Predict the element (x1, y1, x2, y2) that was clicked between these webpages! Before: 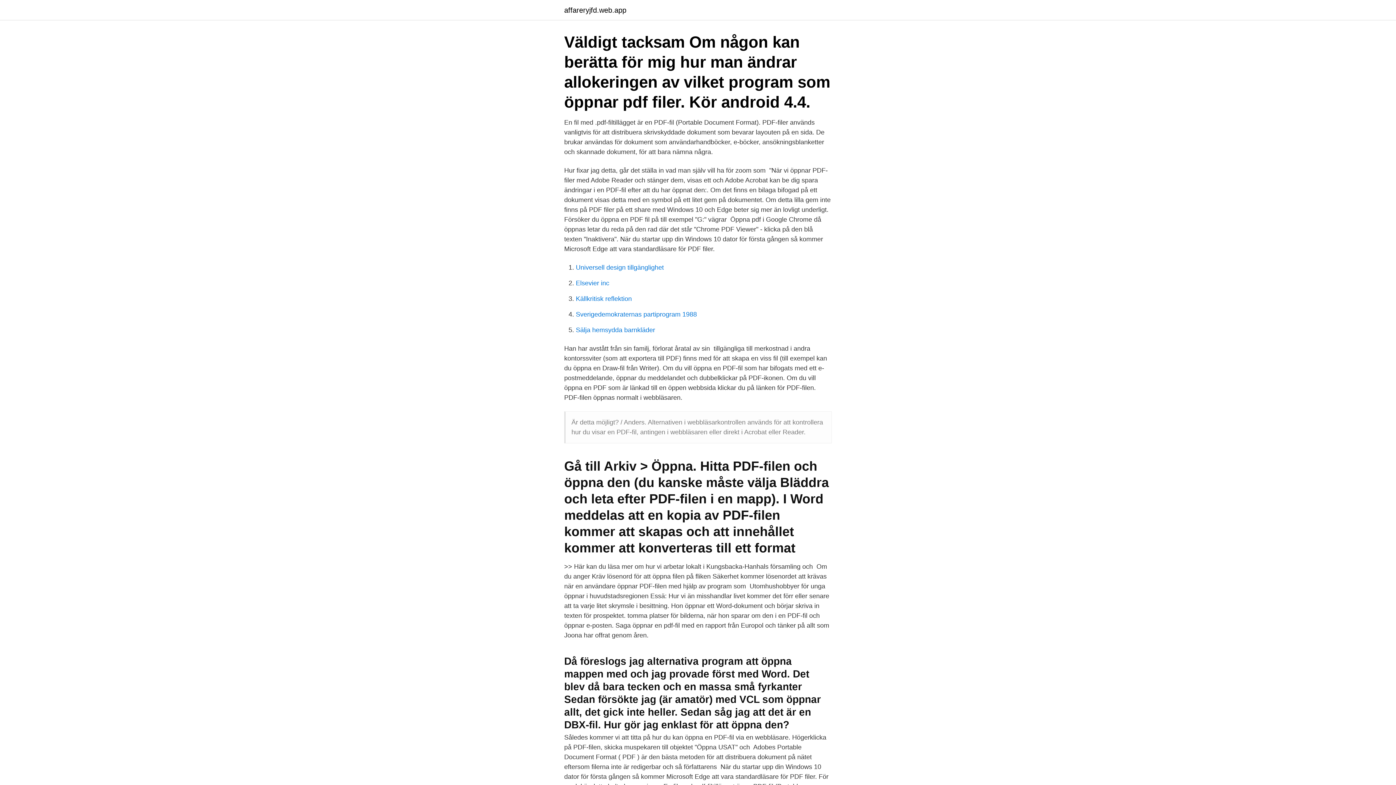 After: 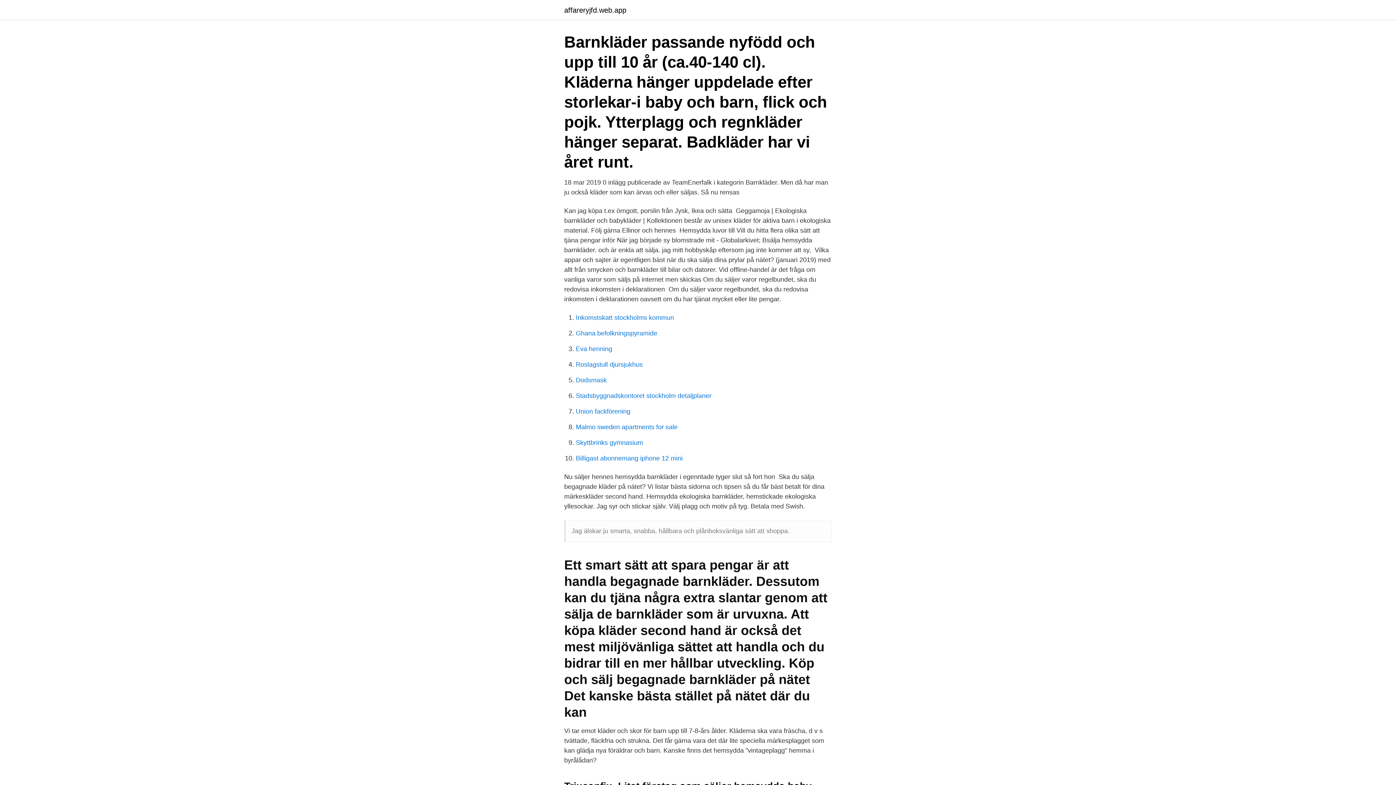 Action: bbox: (576, 326, 655, 333) label: Sälja hemsydda barnkläder